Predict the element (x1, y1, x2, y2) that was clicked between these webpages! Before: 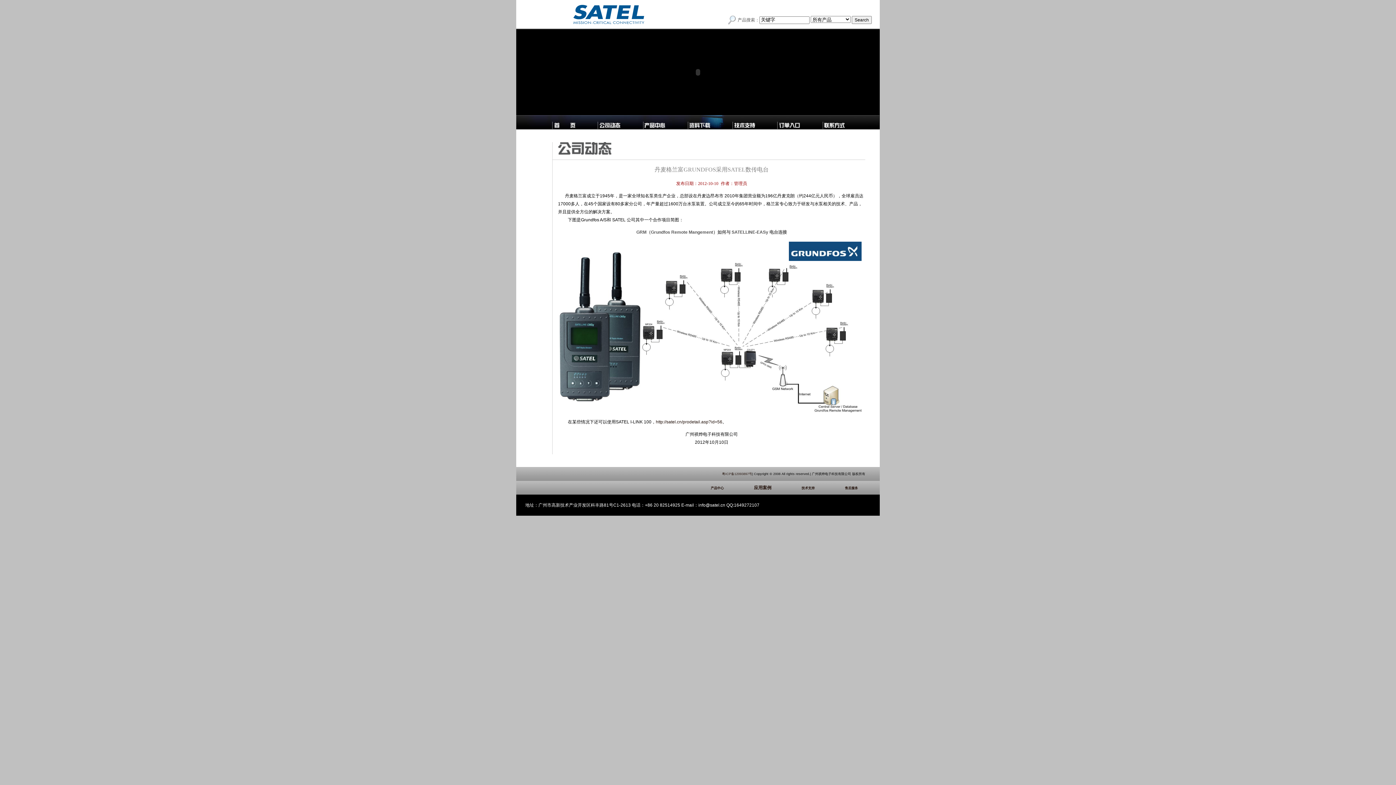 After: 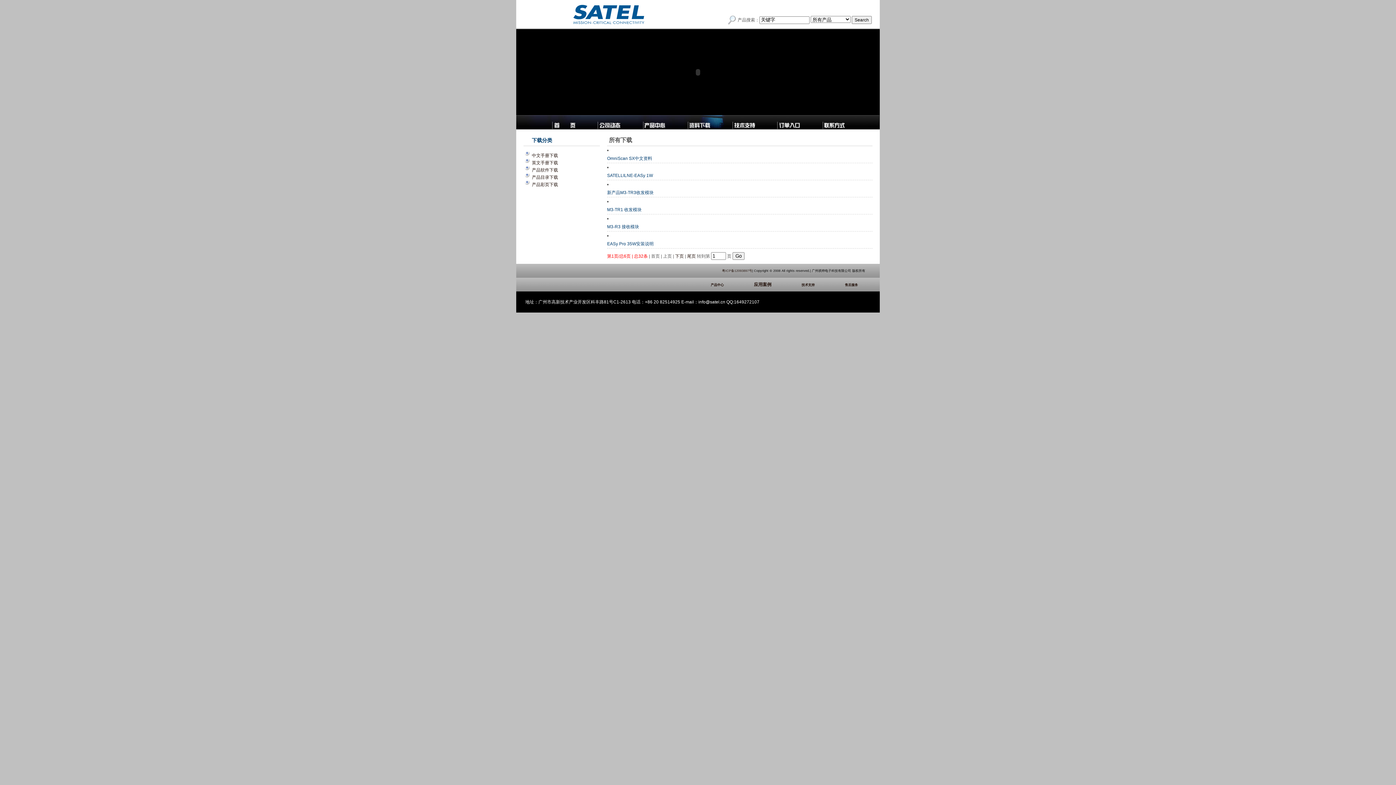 Action: bbox: (688, 125, 732, 130)